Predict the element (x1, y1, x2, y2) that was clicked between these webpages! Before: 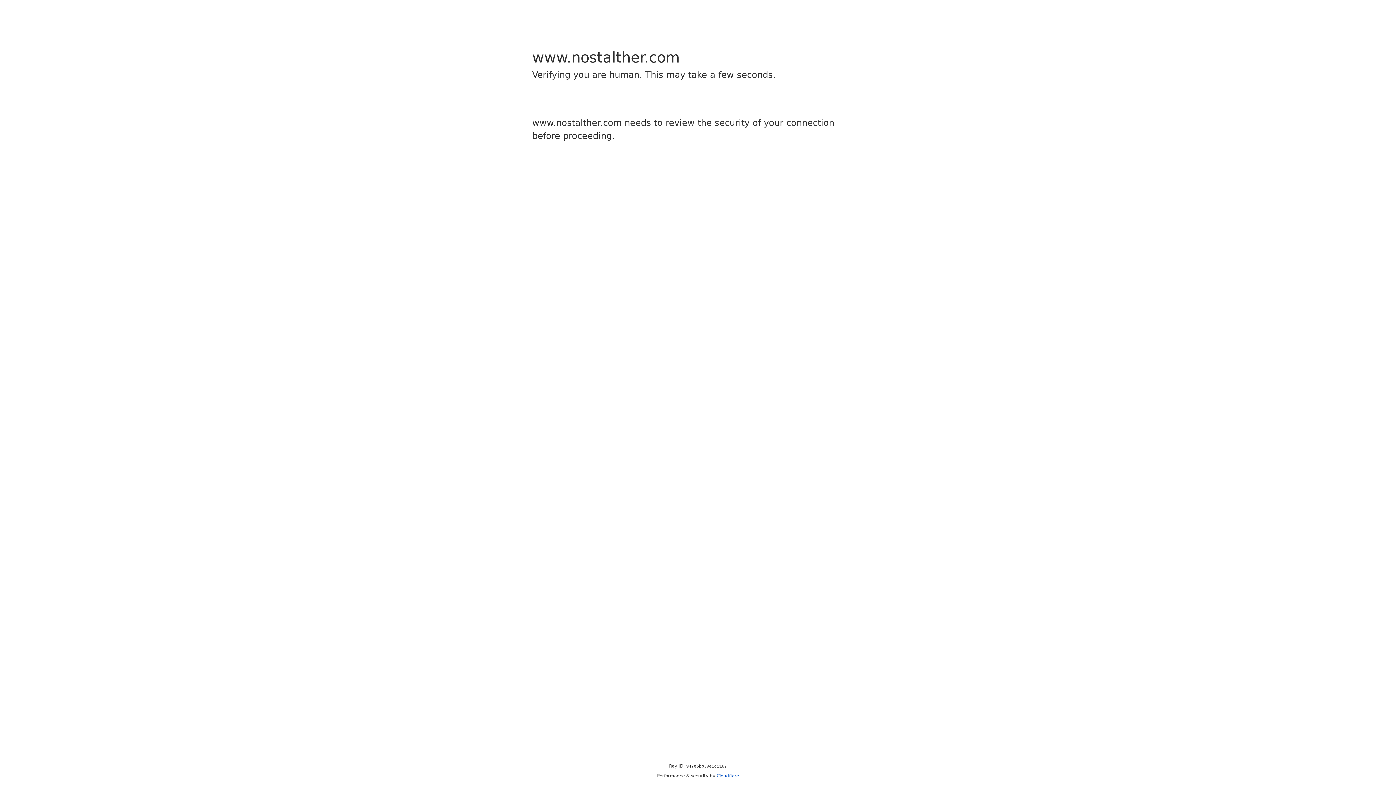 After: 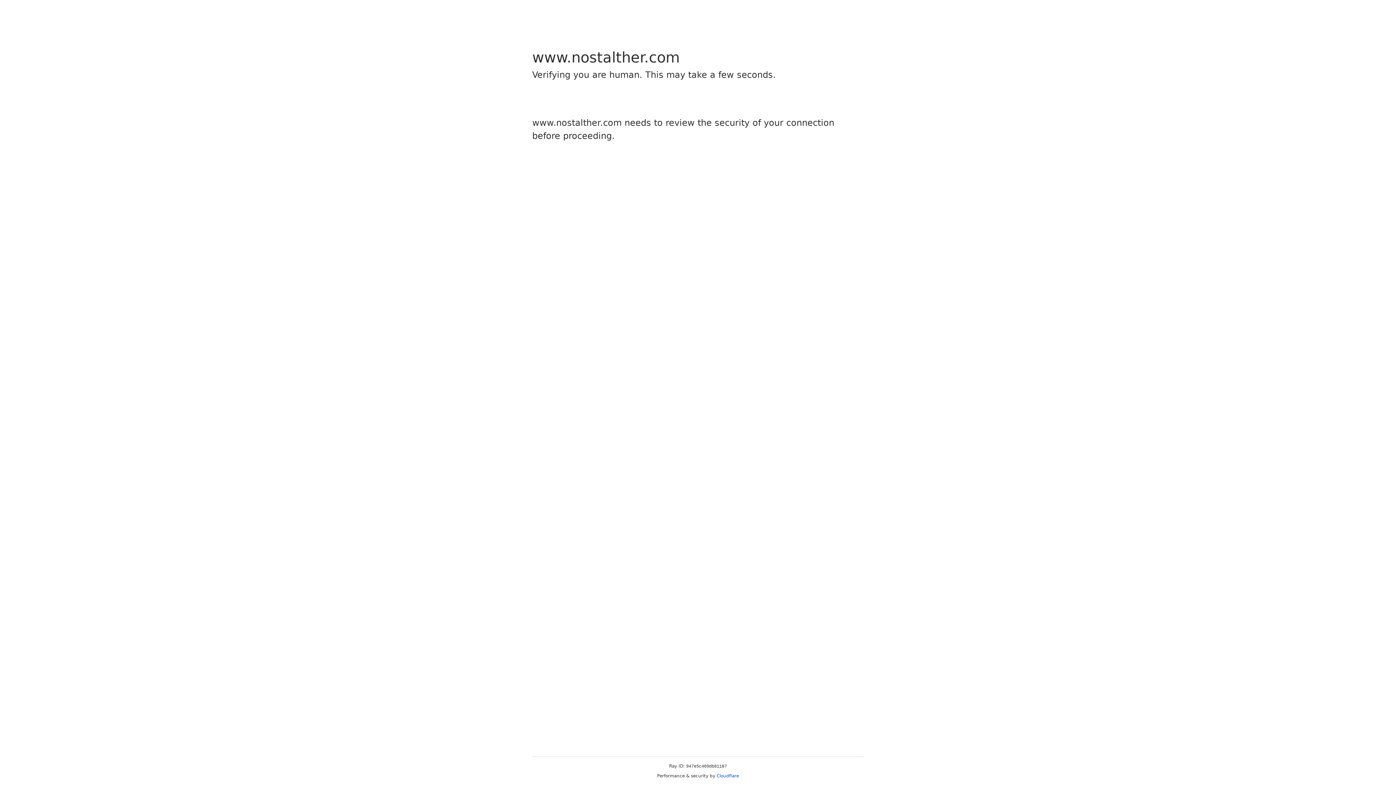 Action: bbox: (716, 773, 739, 778) label: Cloudflare